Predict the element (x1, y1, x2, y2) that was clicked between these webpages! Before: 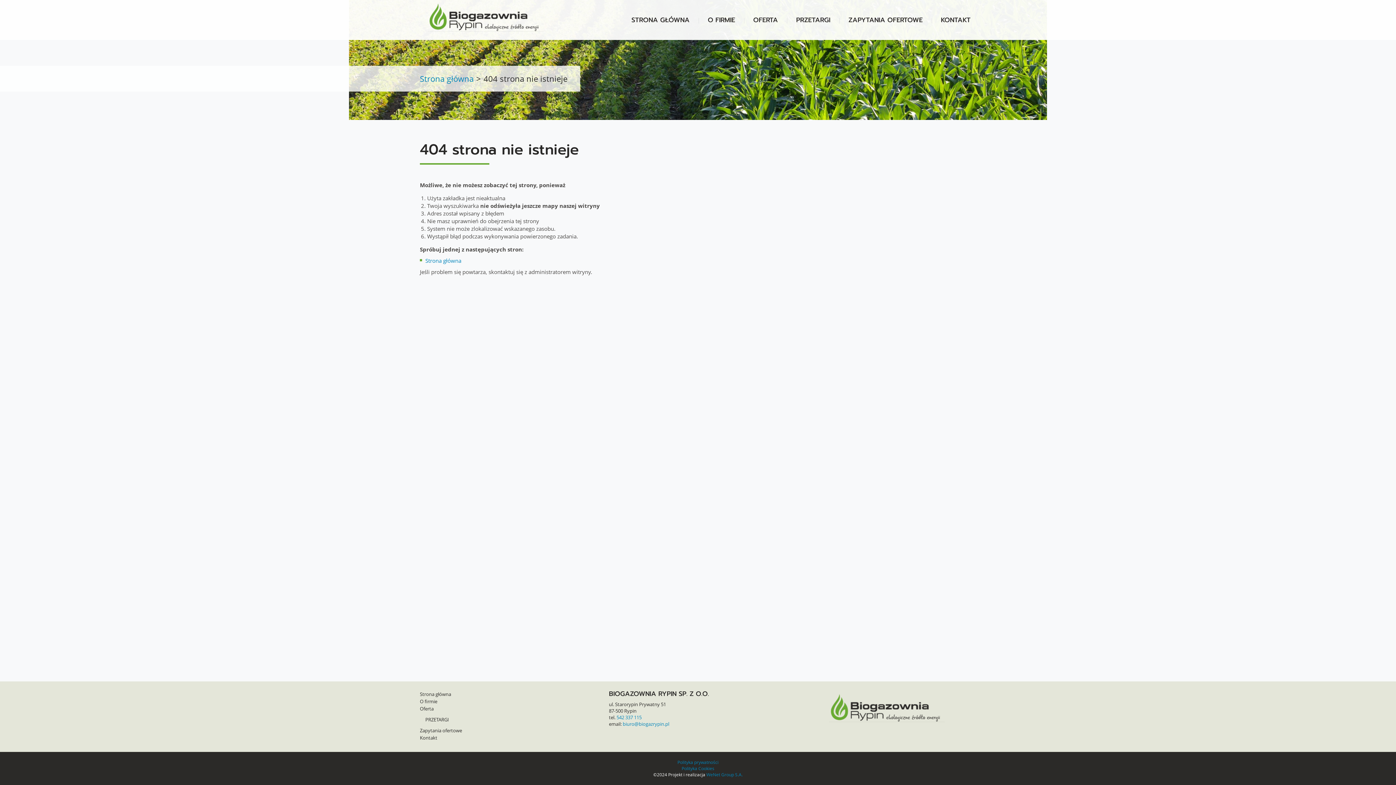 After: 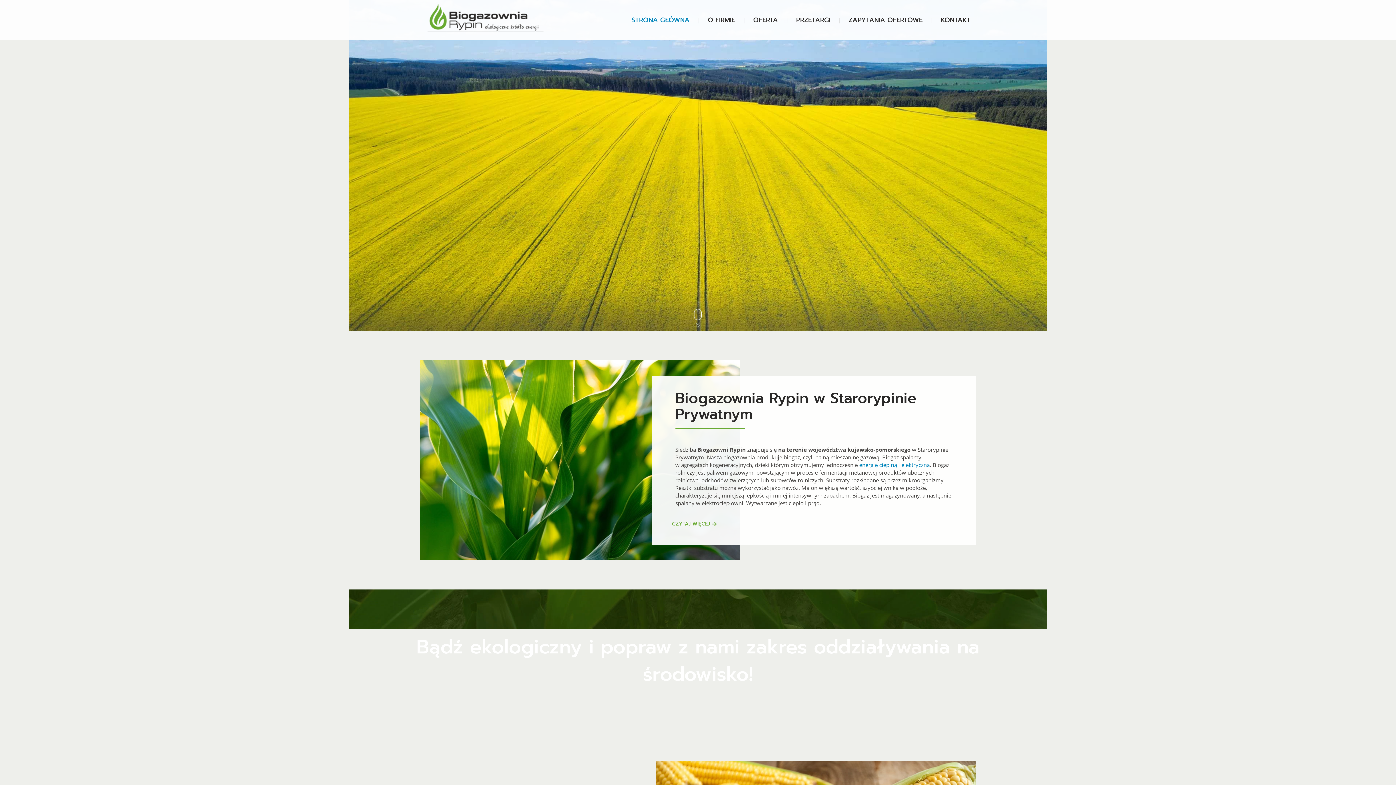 Action: bbox: (420, 3, 550, 31)